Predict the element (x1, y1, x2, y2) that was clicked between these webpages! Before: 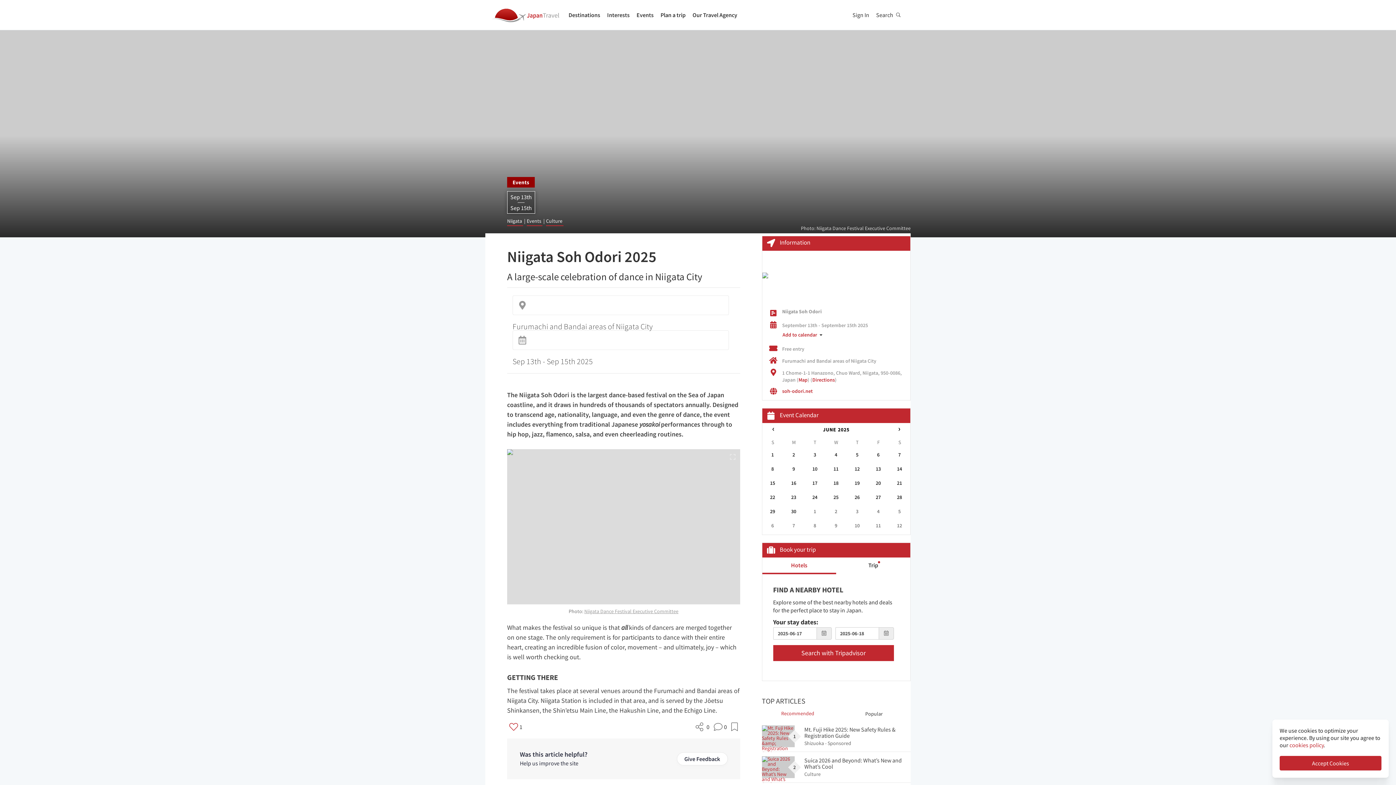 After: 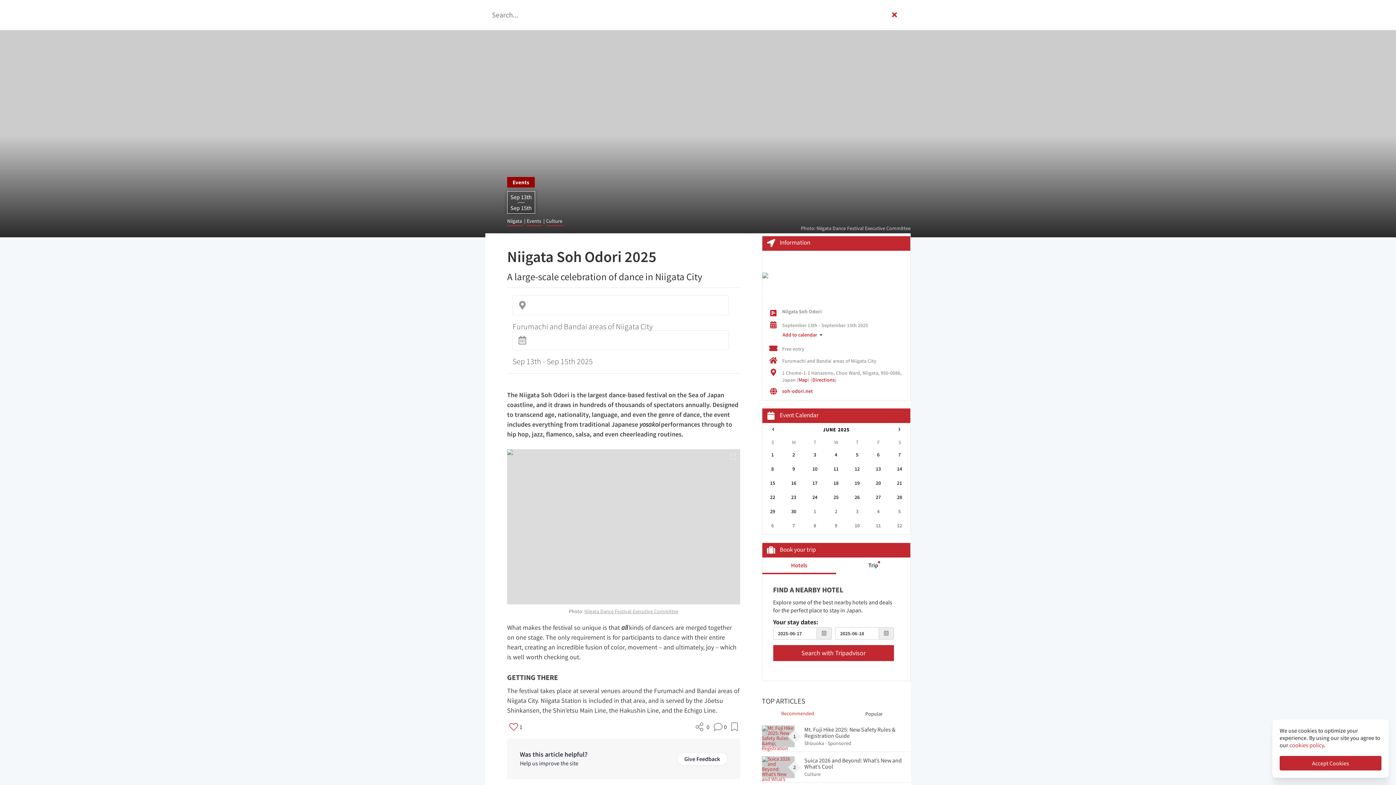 Action: bbox: (873, 0, 905, 29) label: Search